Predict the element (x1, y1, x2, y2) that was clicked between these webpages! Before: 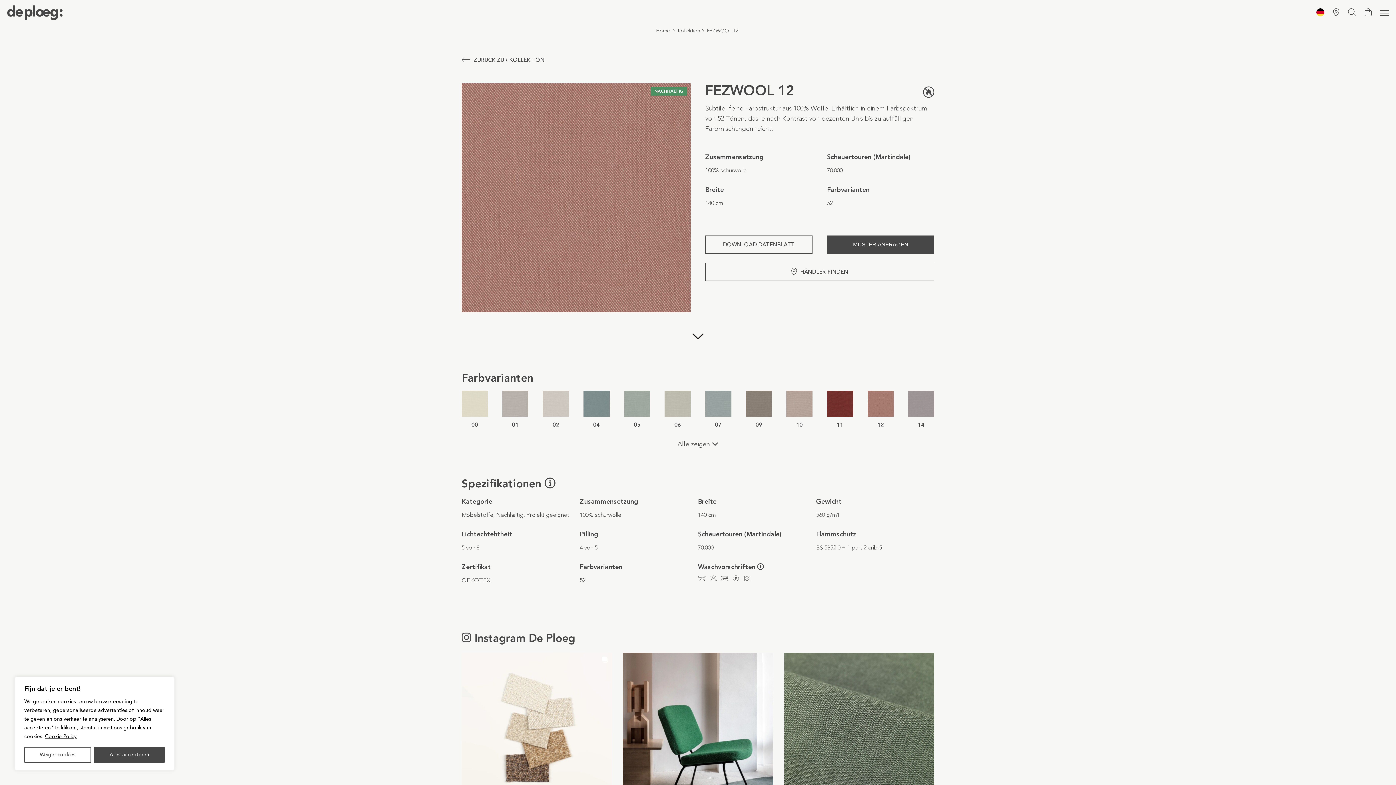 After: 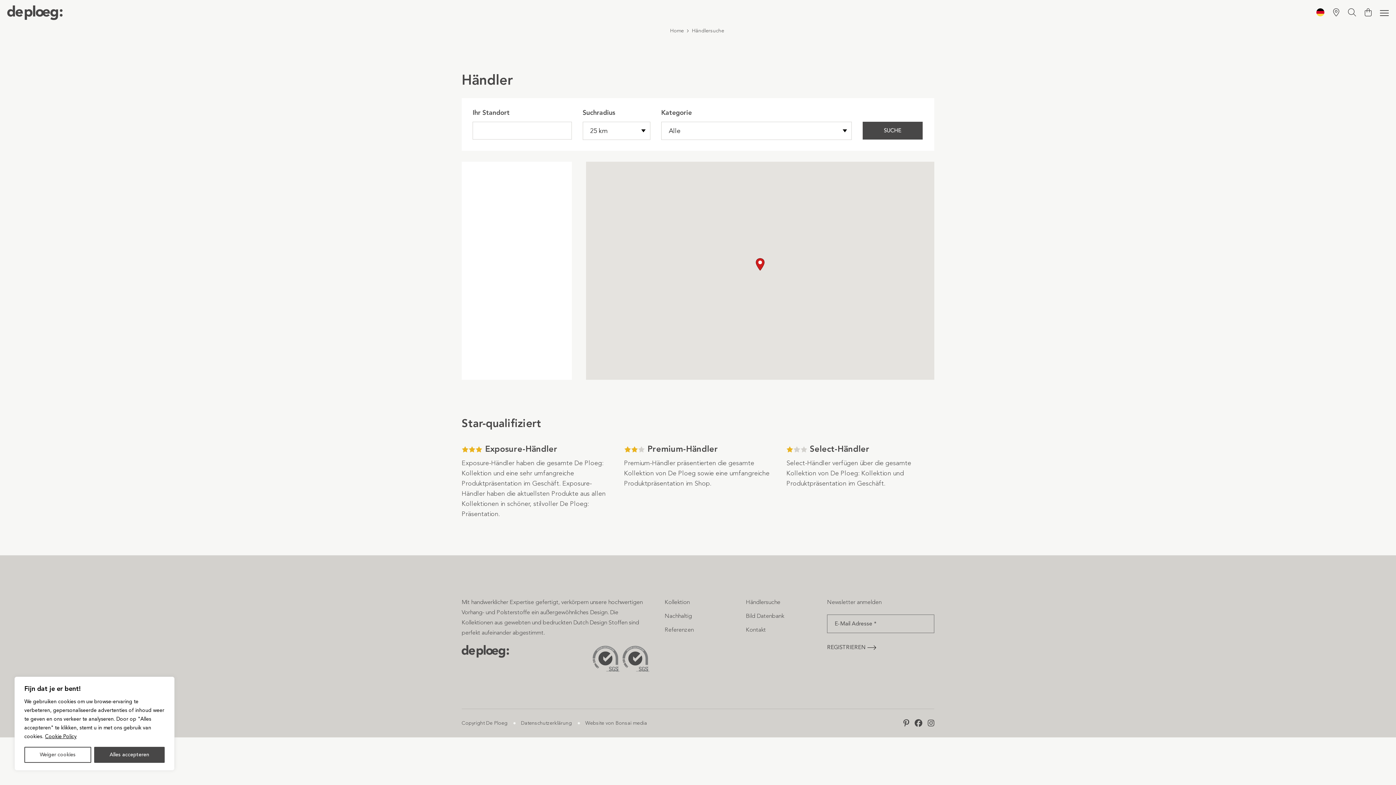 Action: bbox: (705, 262, 934, 281) label: HÄNDLER FINDEN